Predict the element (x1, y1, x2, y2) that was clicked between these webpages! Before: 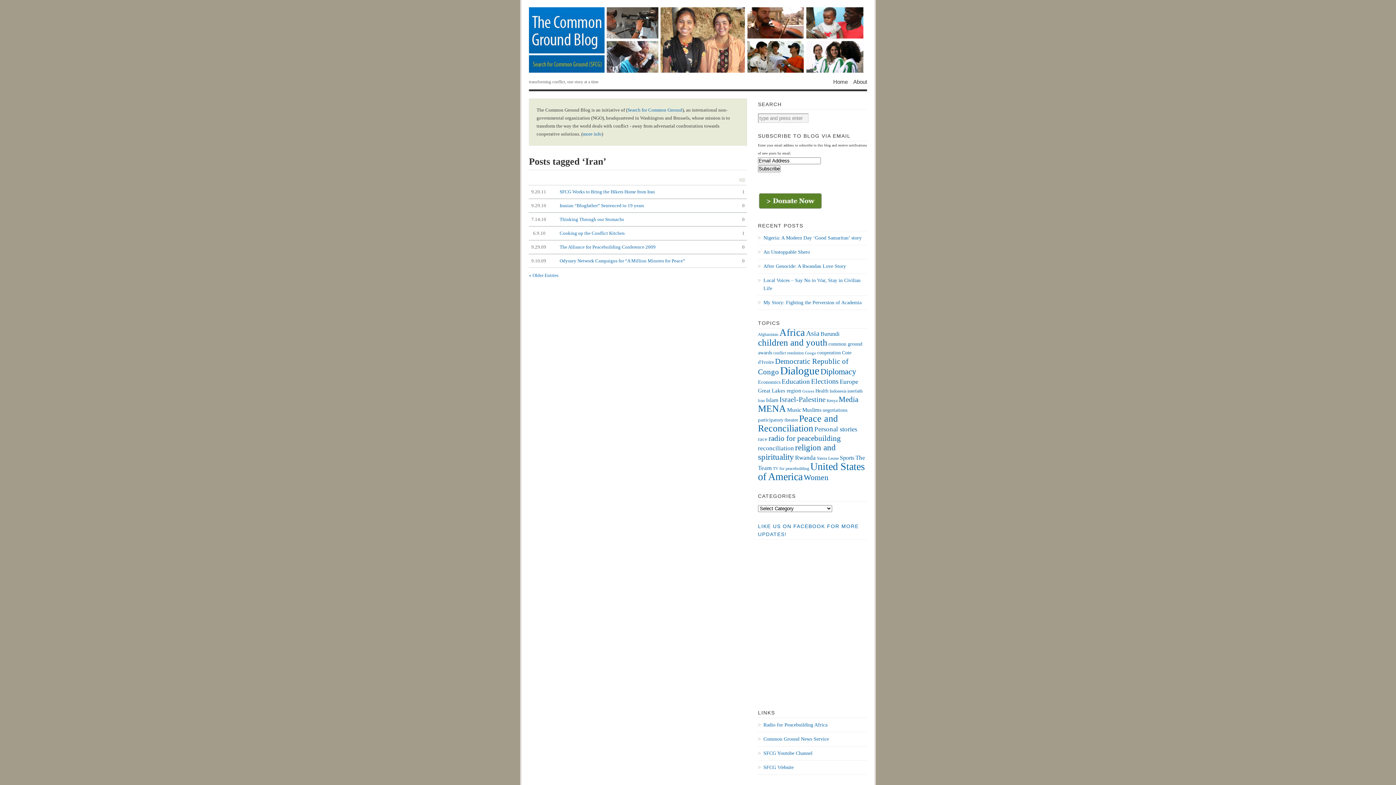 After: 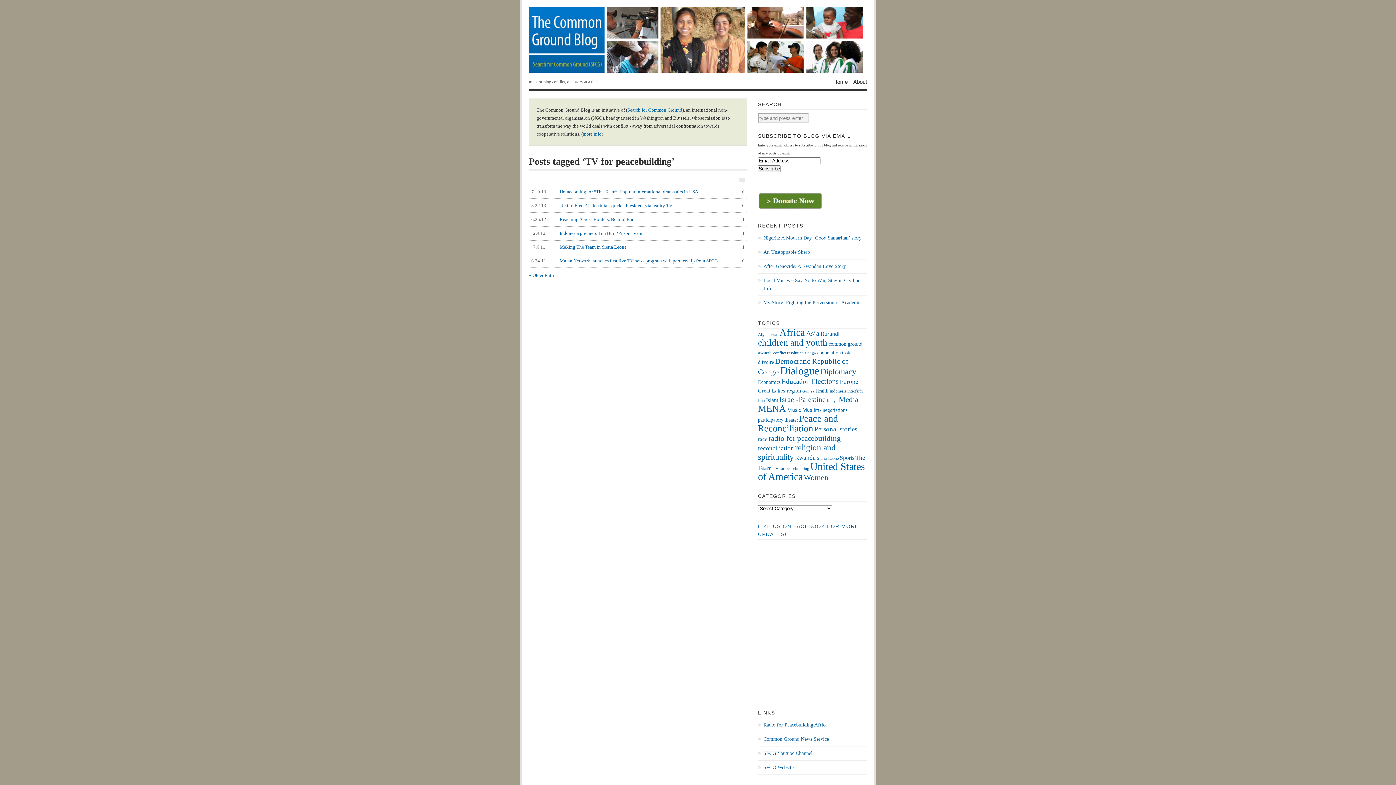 Action: label: TV for peacebuilding bbox: (773, 466, 809, 470)